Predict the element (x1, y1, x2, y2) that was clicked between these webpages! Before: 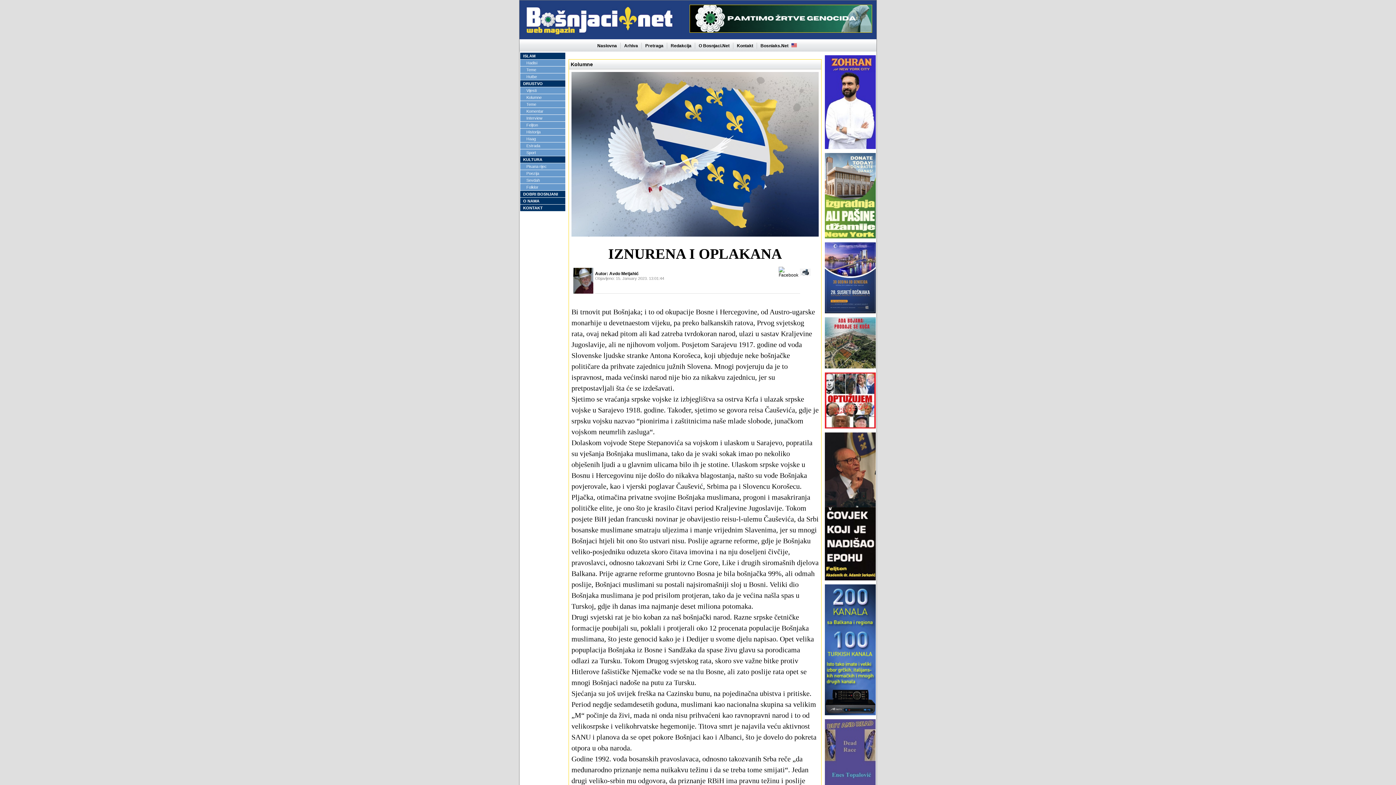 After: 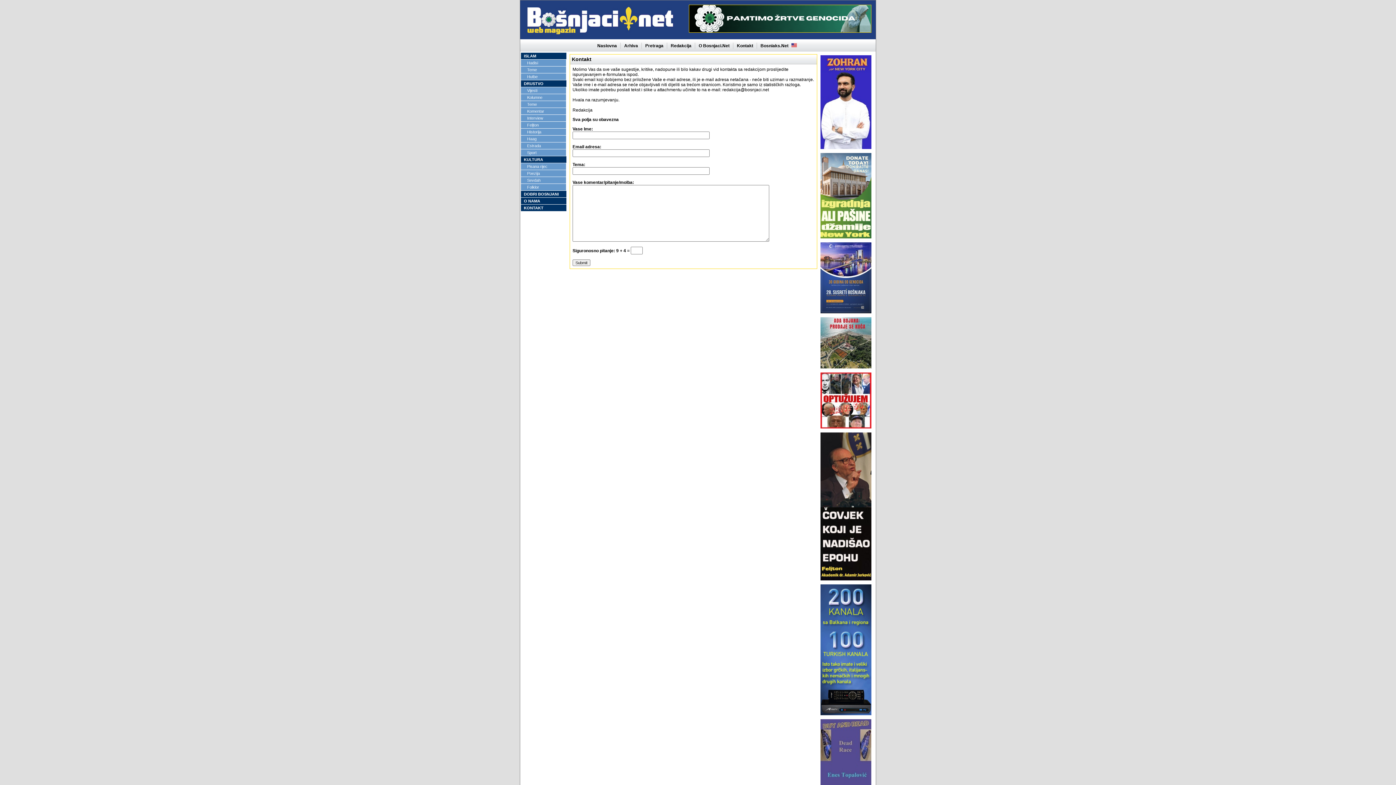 Action: bbox: (520, 204, 565, 211) label: KONTAKT